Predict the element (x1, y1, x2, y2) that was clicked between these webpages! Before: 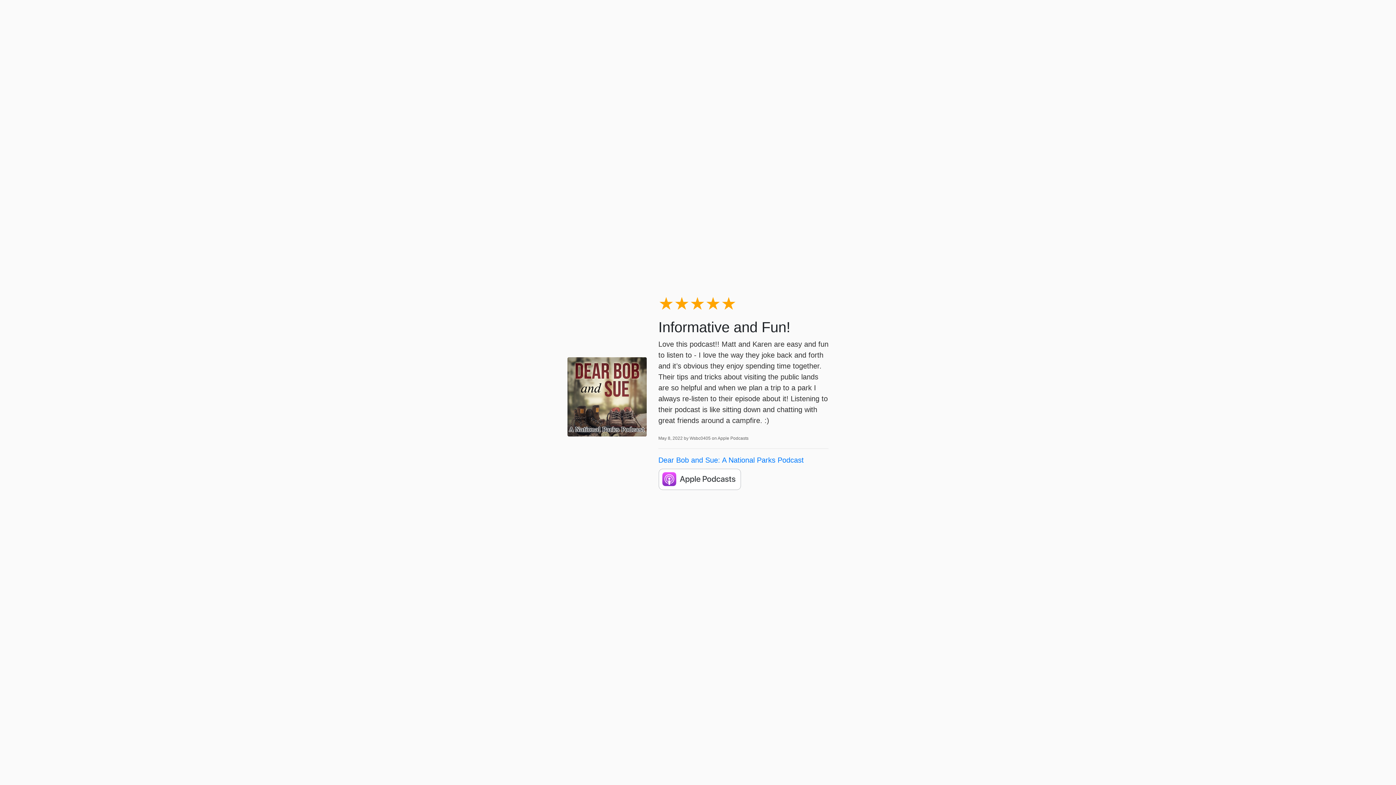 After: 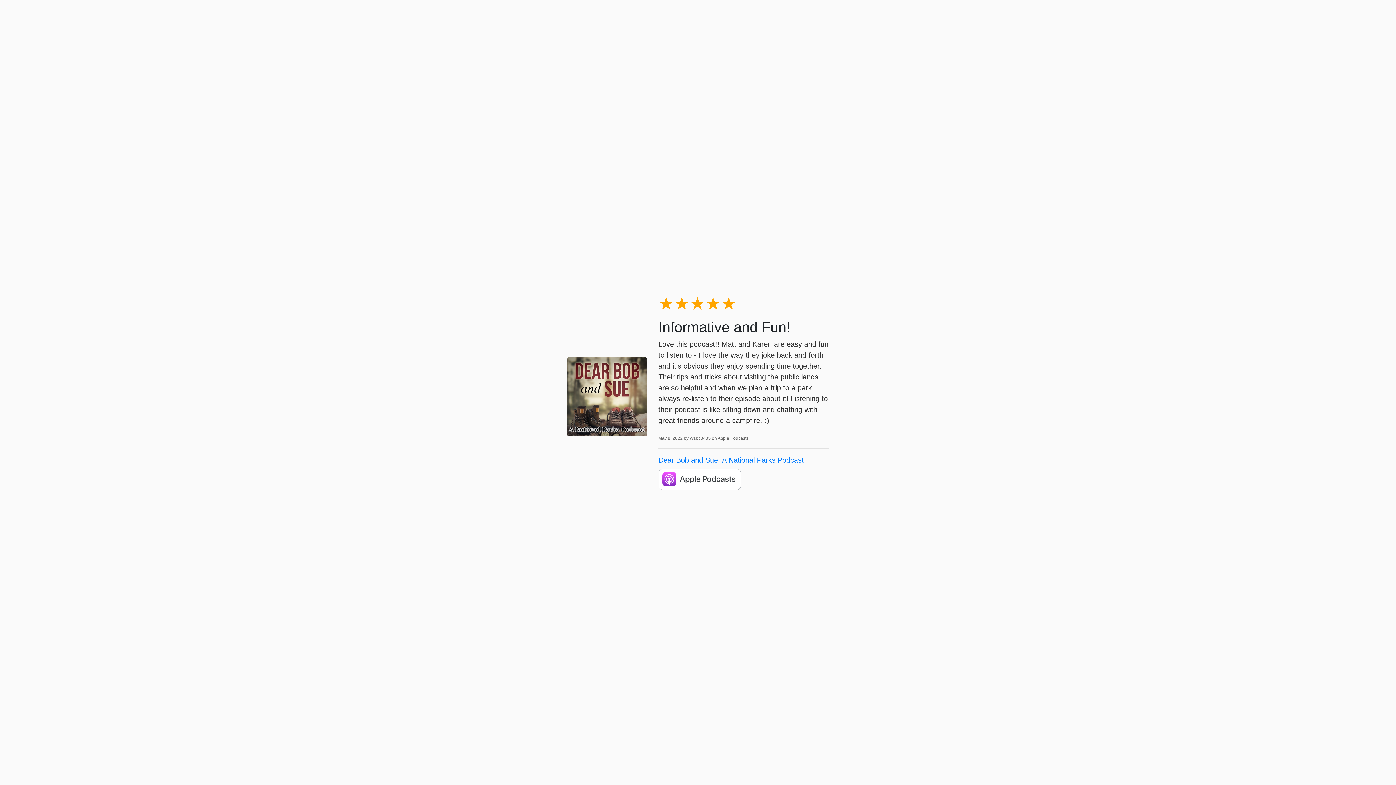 Action: bbox: (658, 475, 741, 482)